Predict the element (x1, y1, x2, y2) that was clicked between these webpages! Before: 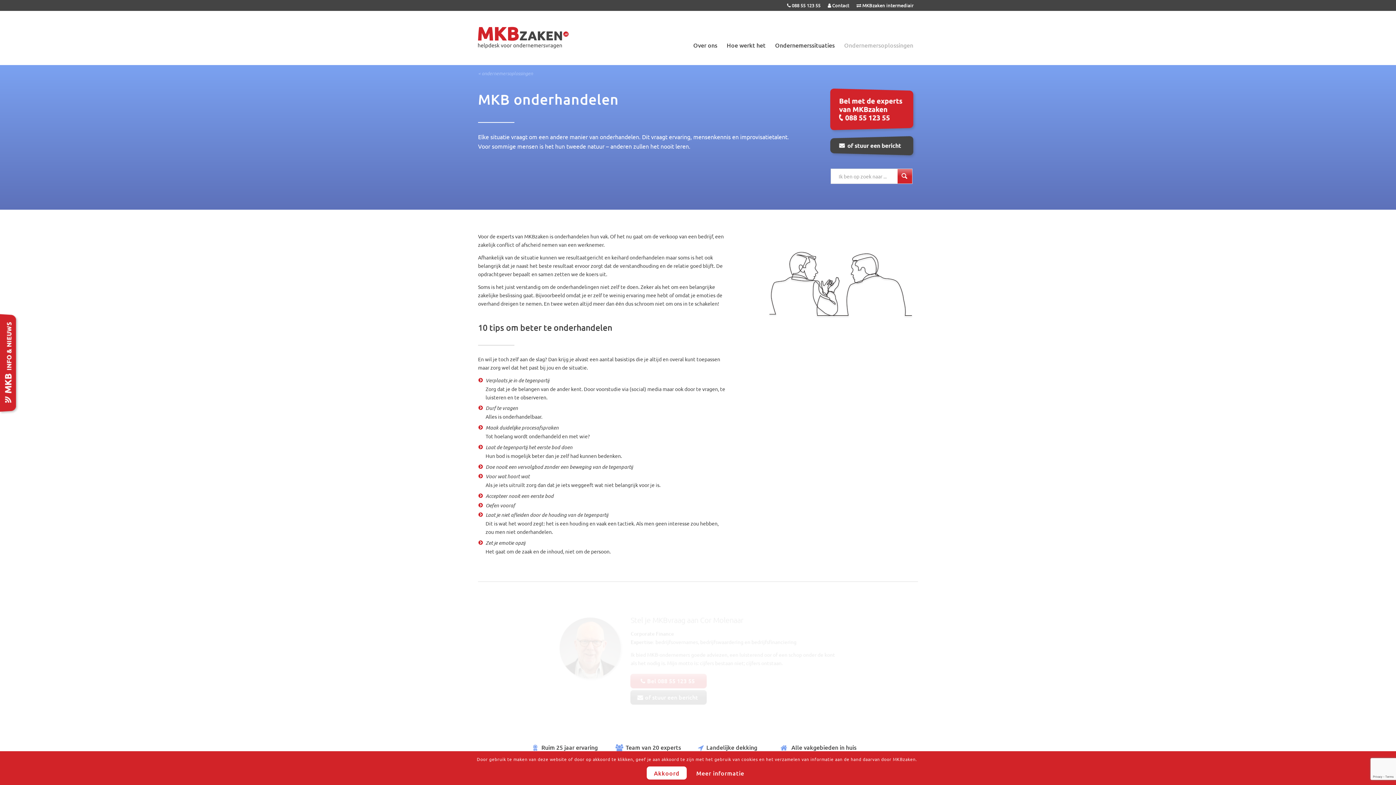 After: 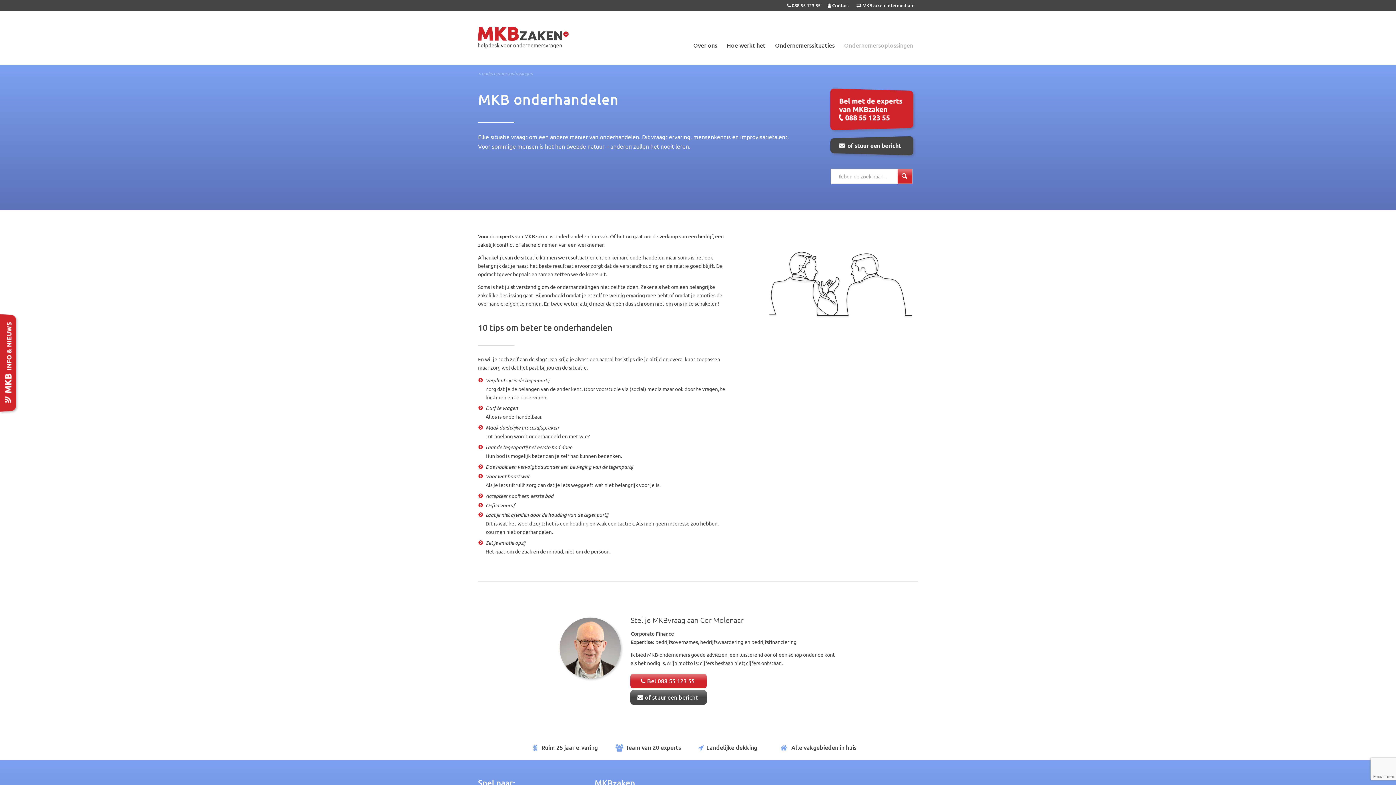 Action: bbox: (646, 766, 687, 779) label: Akkoord